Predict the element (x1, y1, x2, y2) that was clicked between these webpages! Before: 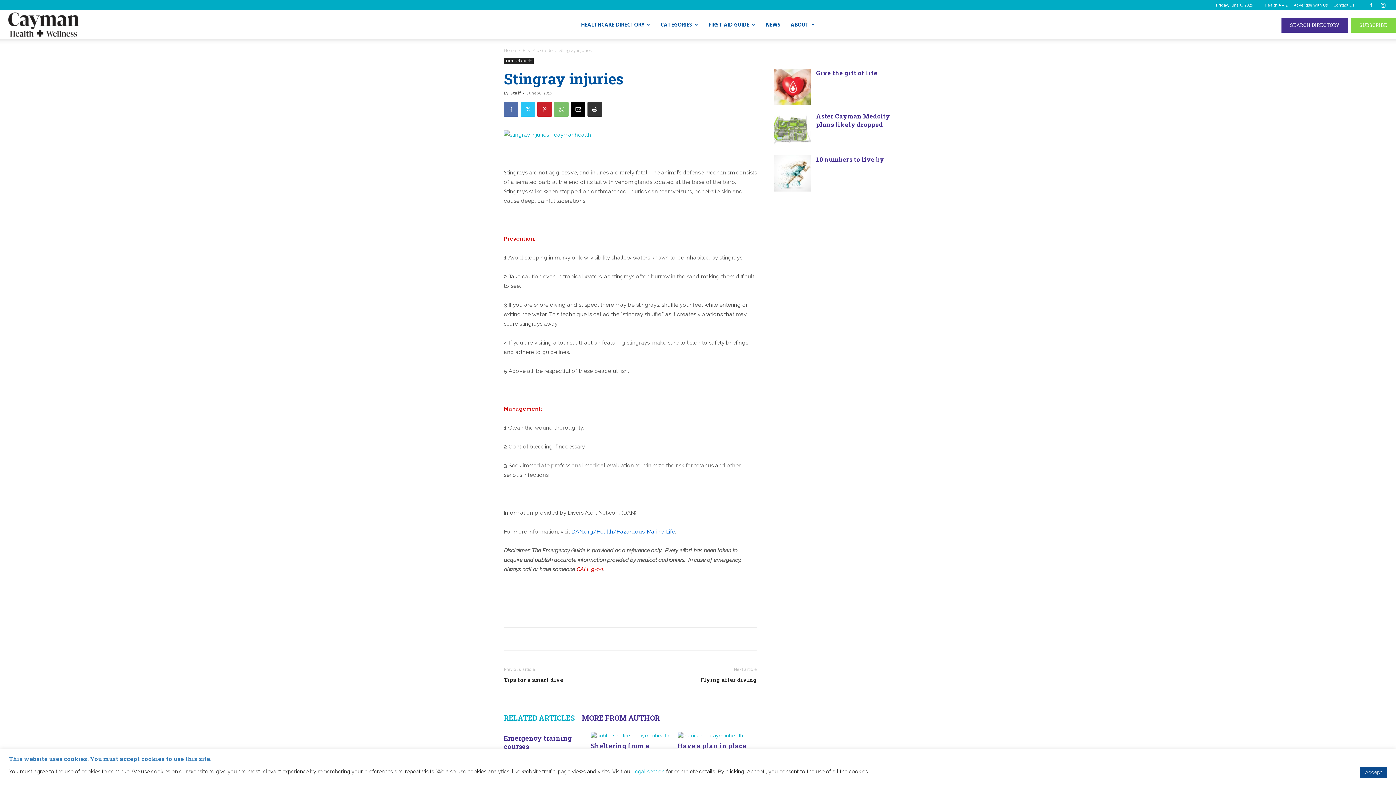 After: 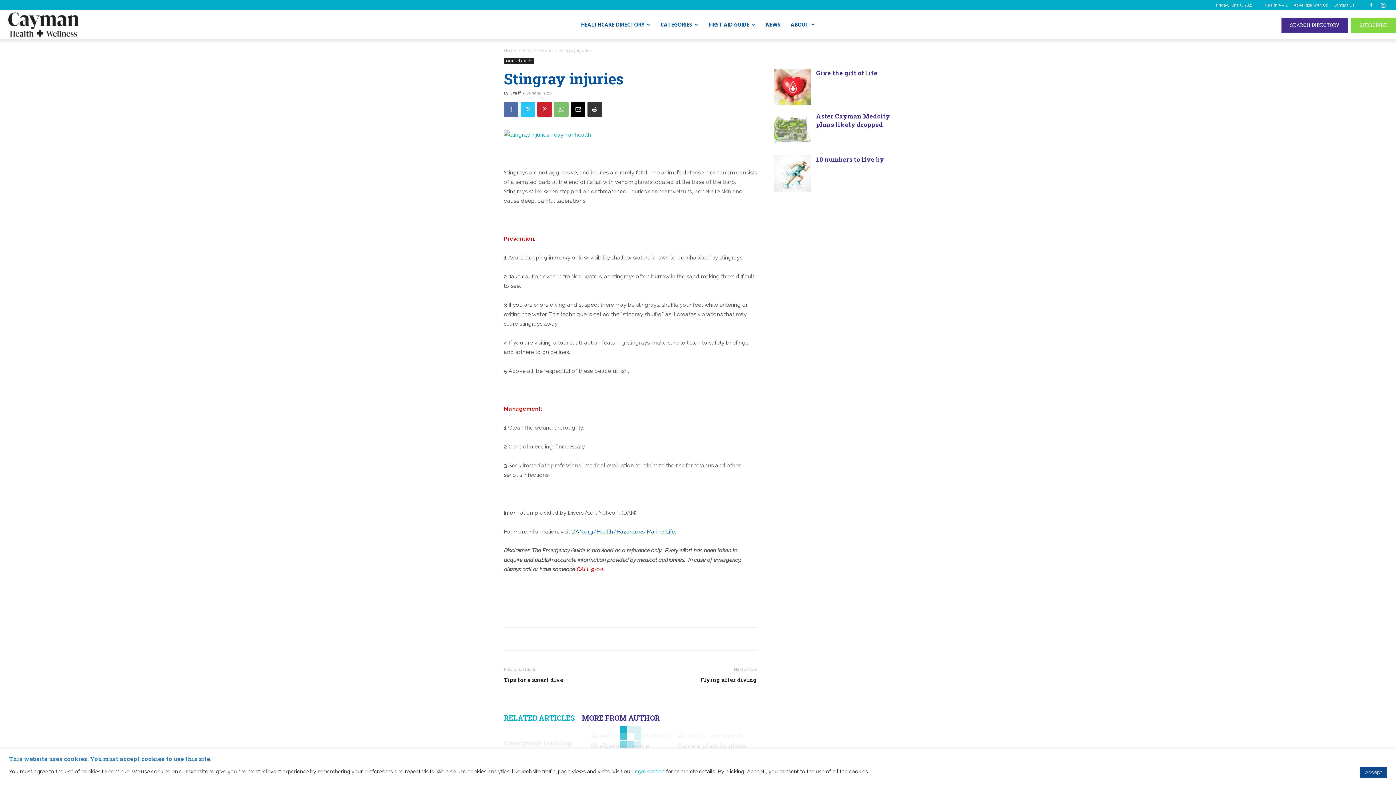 Action: label: RELATED ARTICLES bbox: (504, 713, 574, 722)